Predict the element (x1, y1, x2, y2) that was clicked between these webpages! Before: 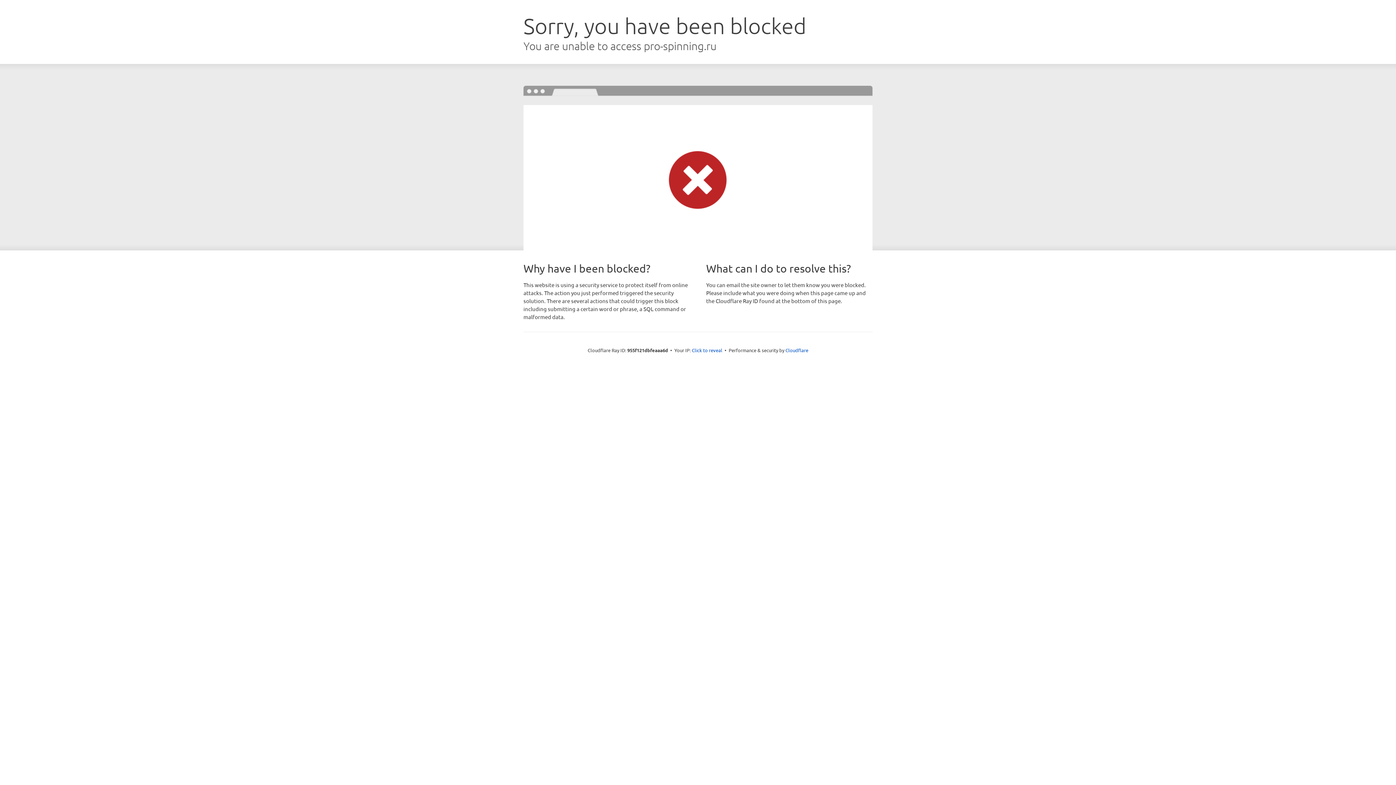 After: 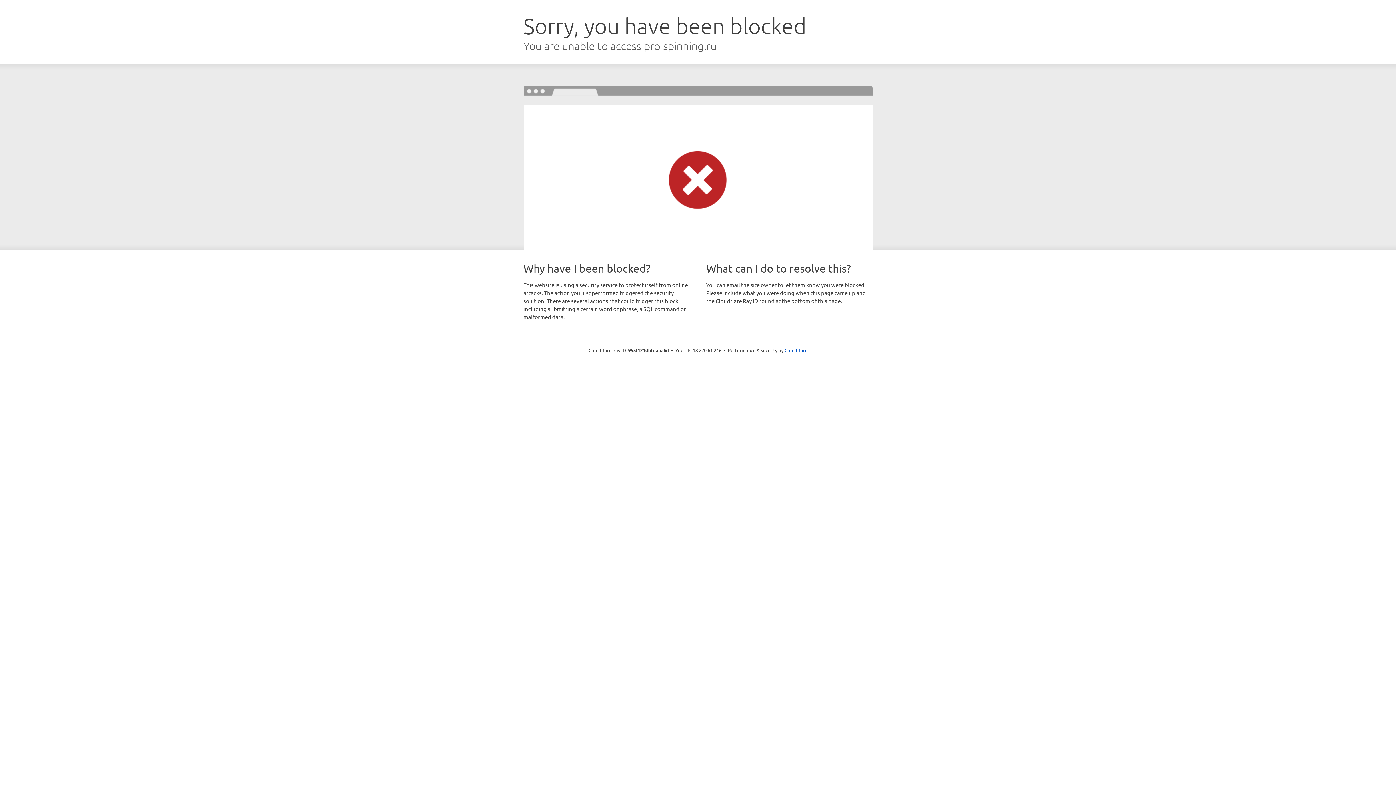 Action: bbox: (692, 346, 722, 353) label: Click to reveal